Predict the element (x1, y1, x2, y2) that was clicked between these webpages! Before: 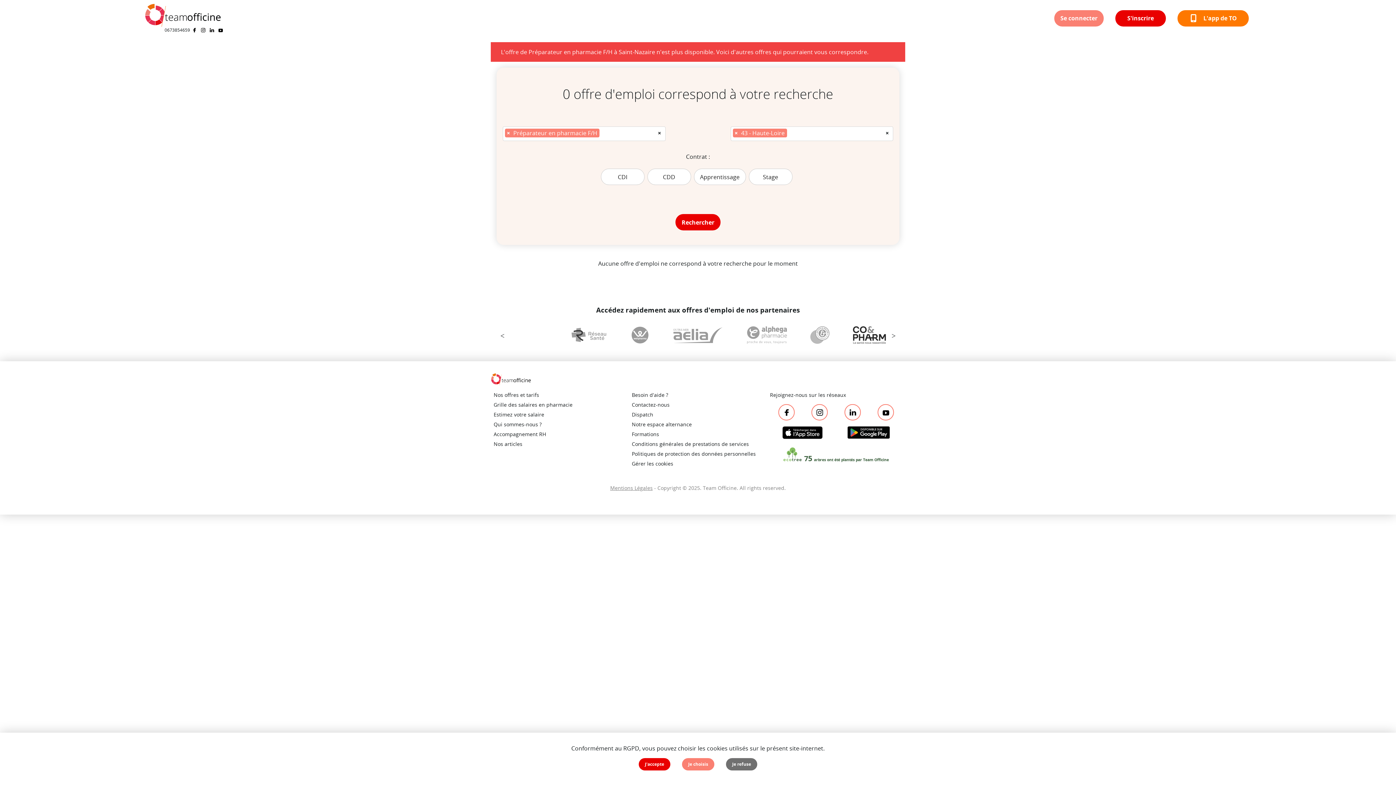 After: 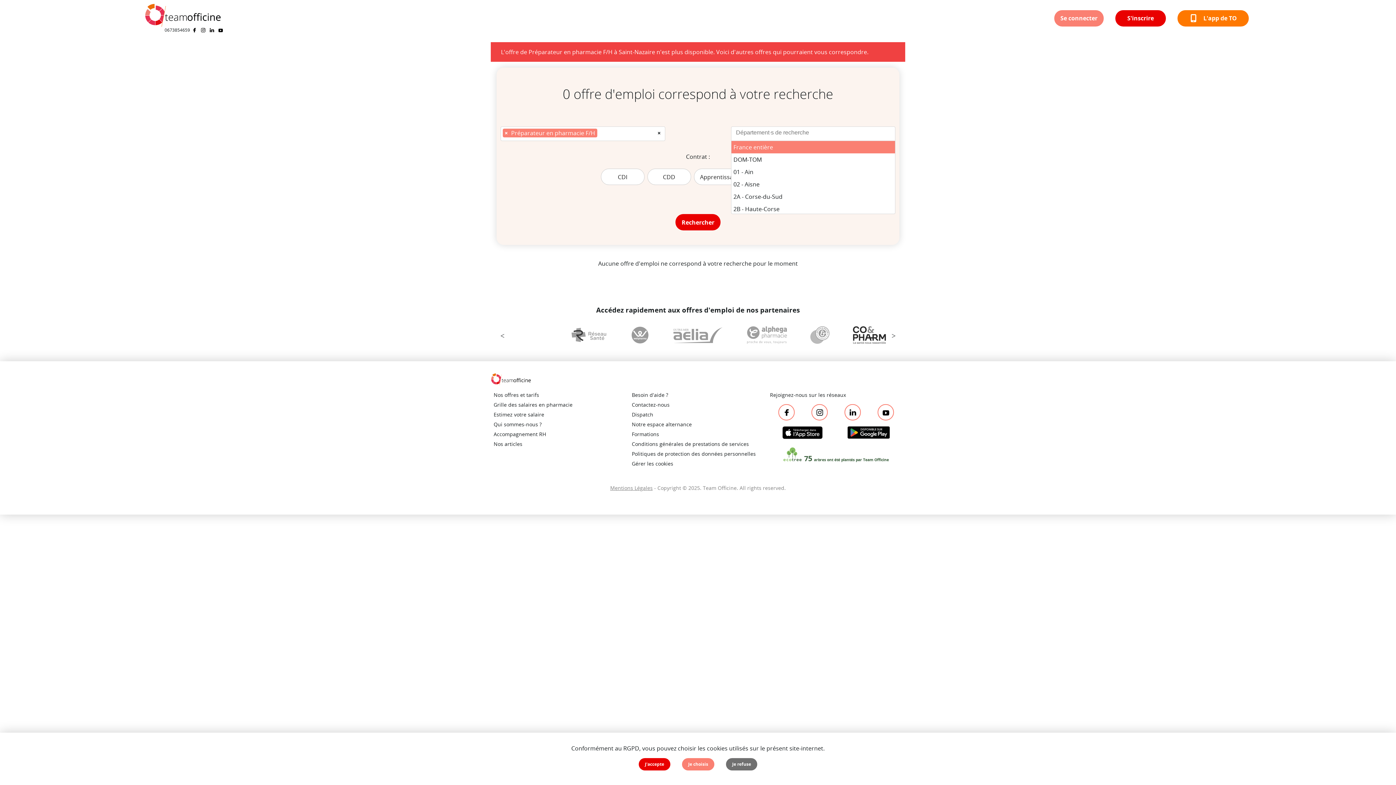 Action: label: Remove all items bbox: (885, 128, 889, 136)